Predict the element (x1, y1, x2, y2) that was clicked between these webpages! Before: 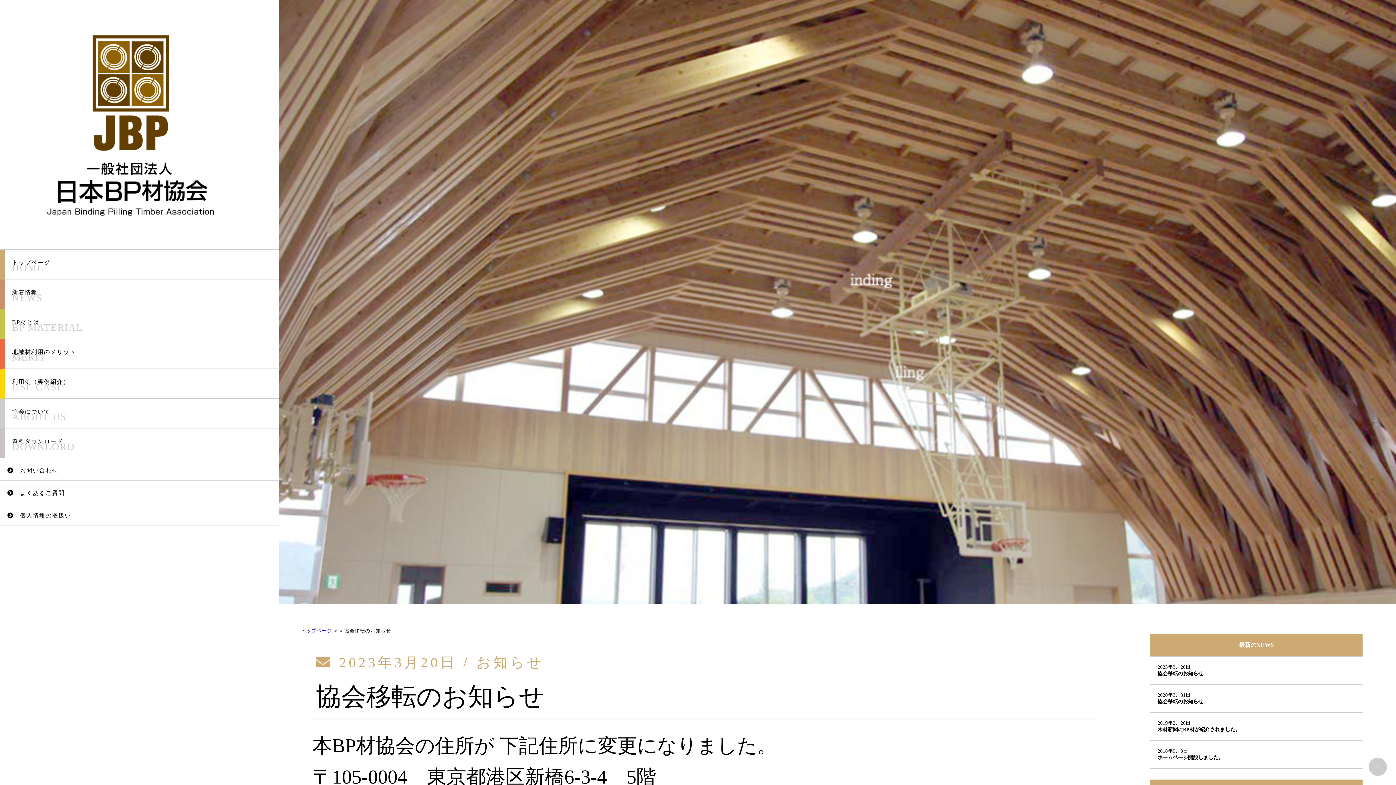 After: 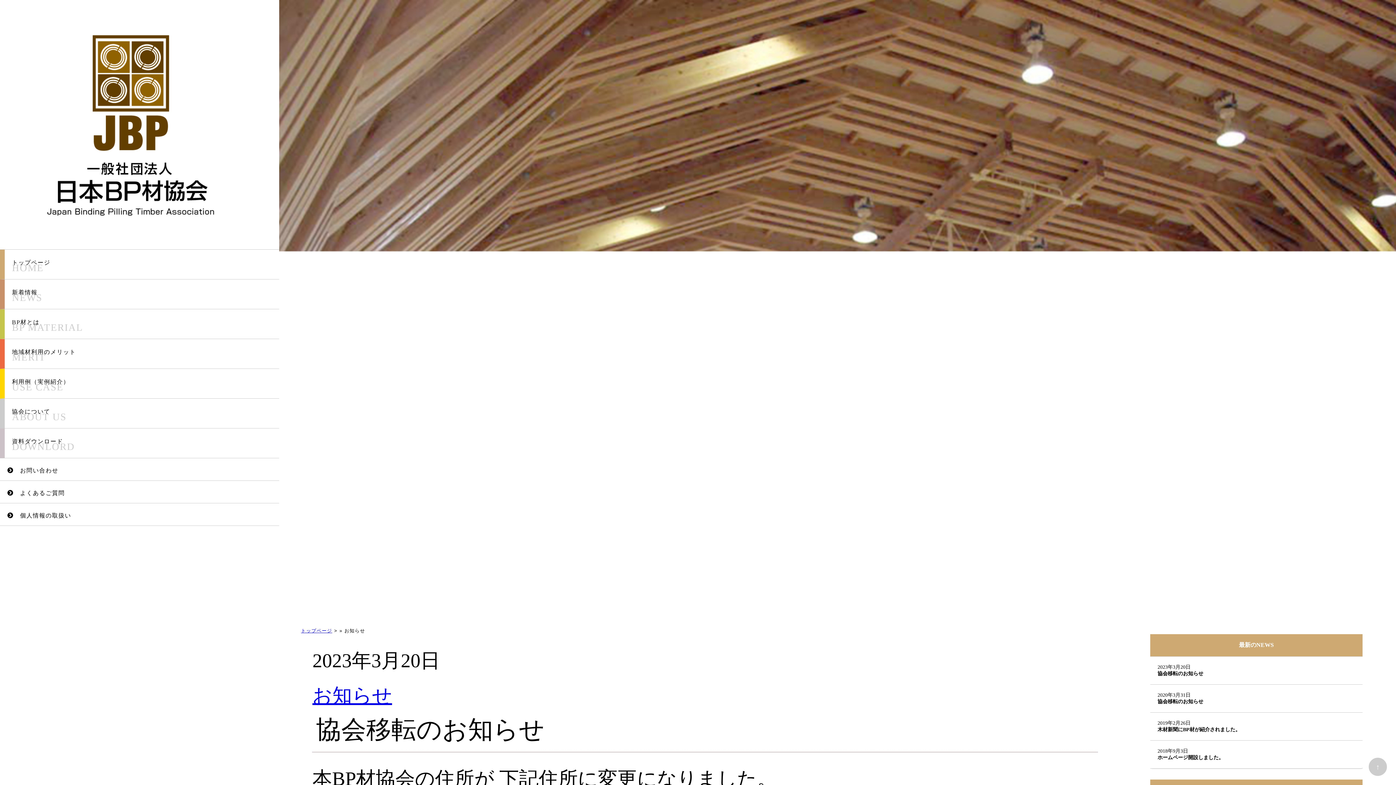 Action: label: お知らせ bbox: (476, 655, 544, 670)